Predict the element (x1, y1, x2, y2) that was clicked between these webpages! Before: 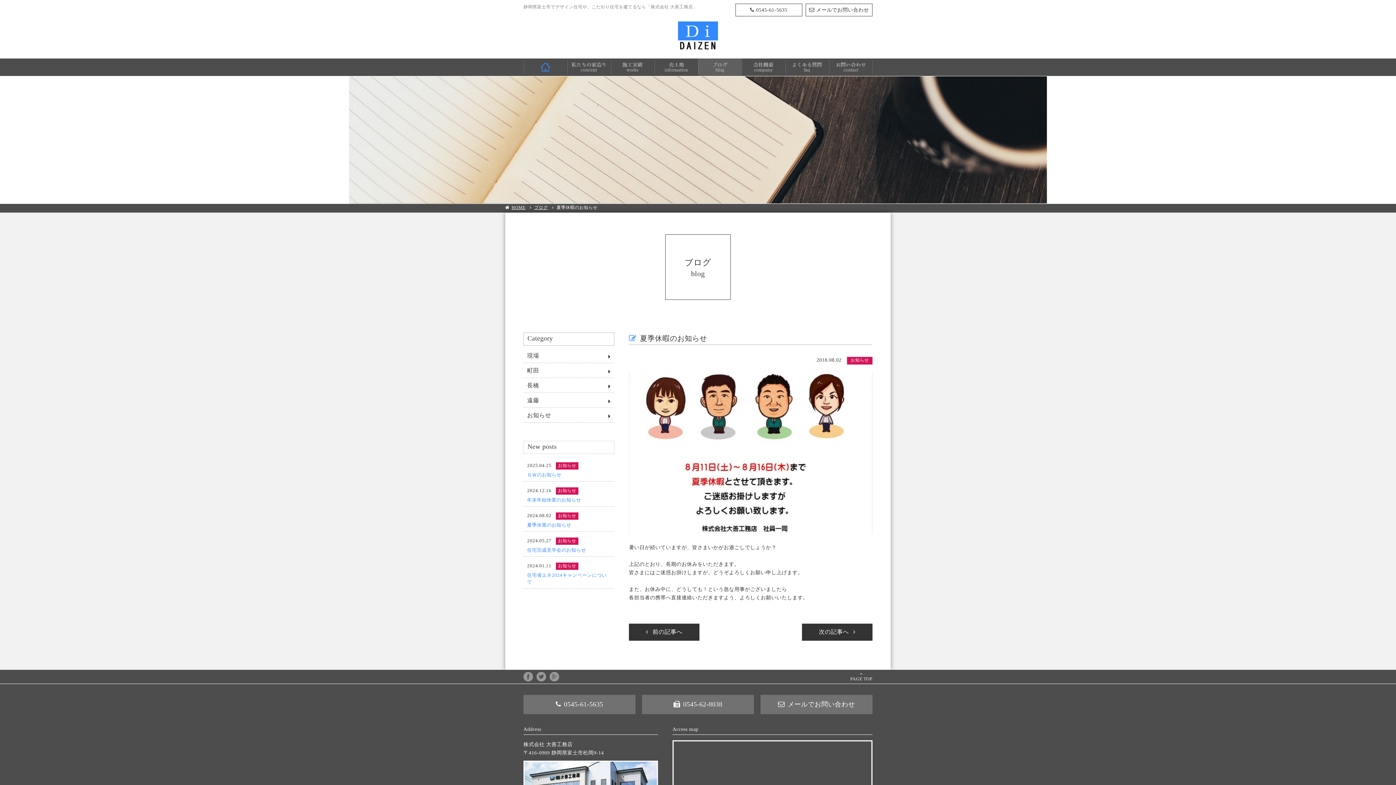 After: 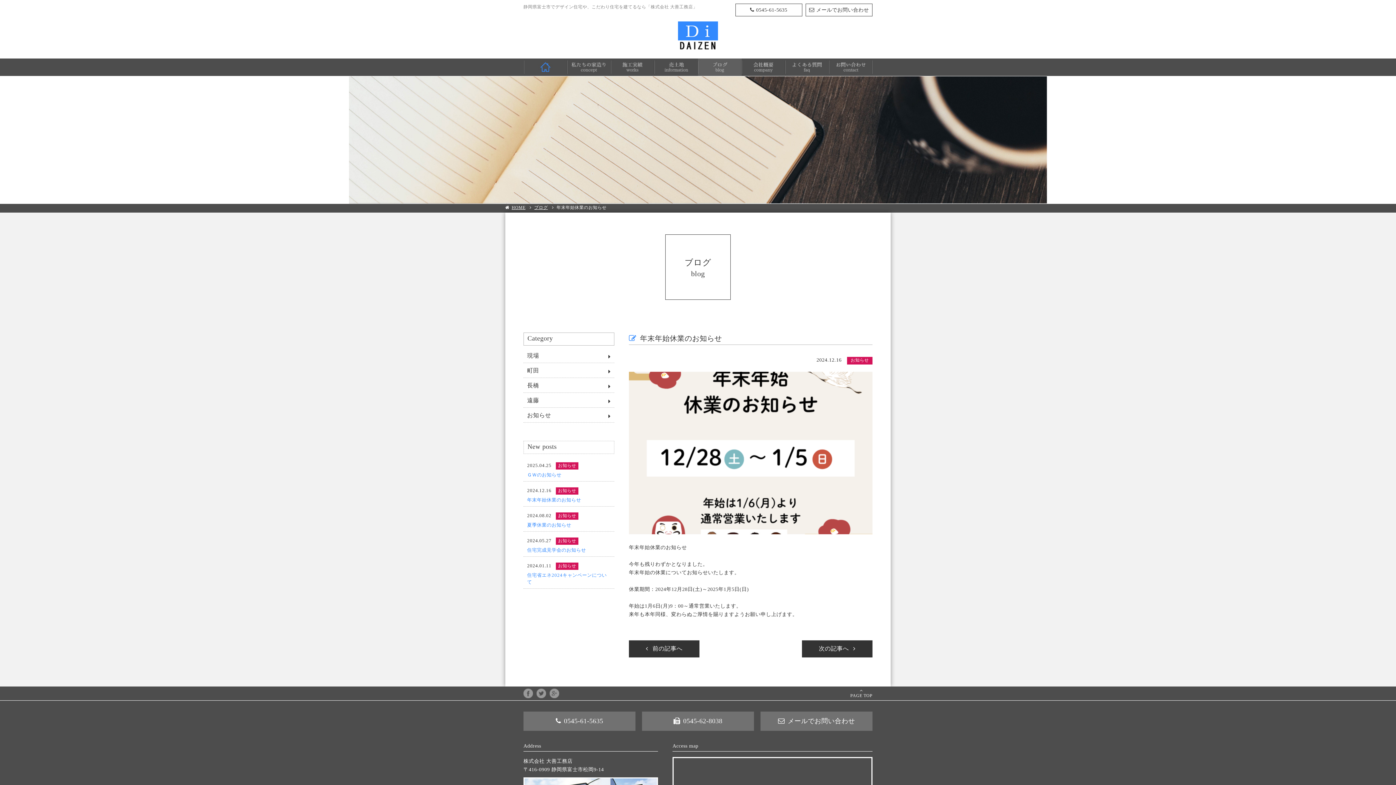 Action: bbox: (527, 497, 581, 502) label: 年末年始休業のお知らせ